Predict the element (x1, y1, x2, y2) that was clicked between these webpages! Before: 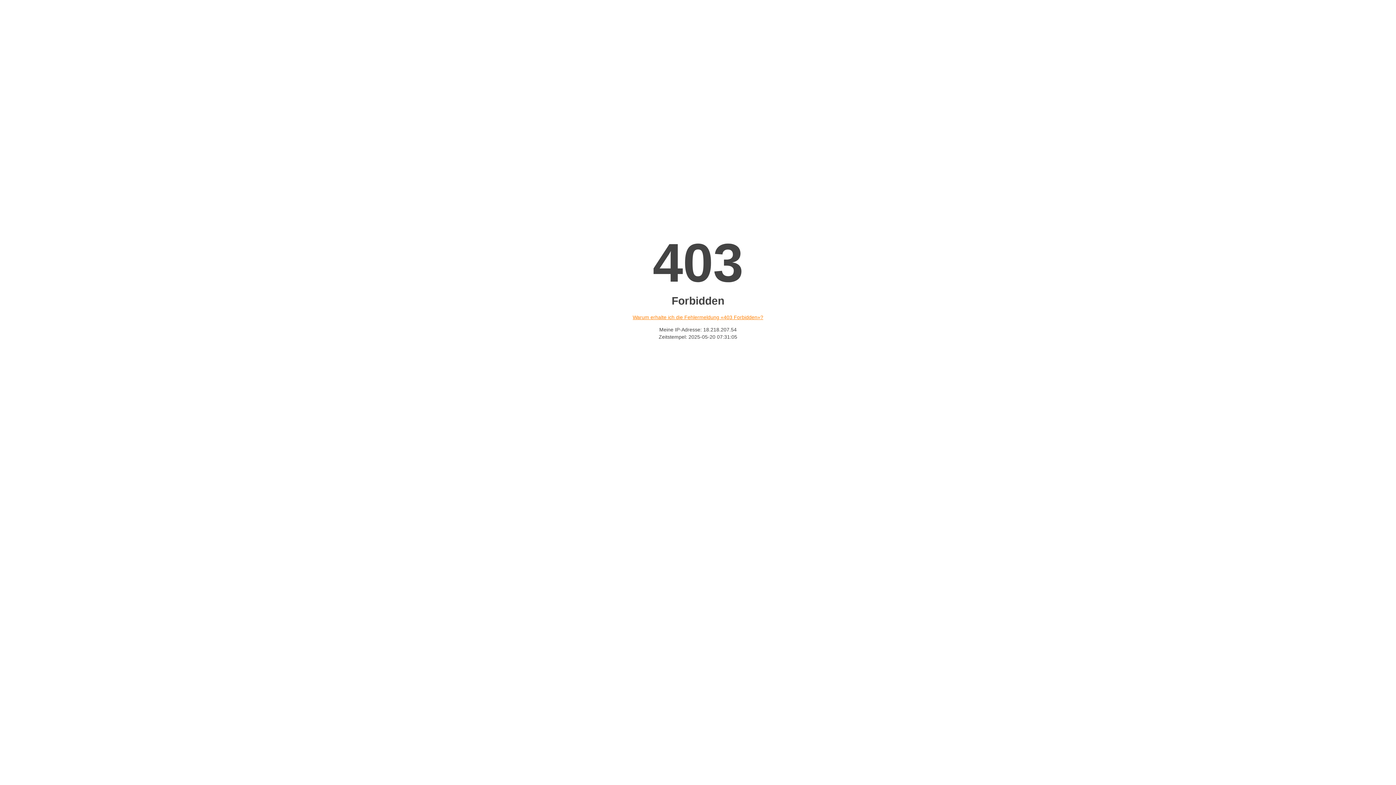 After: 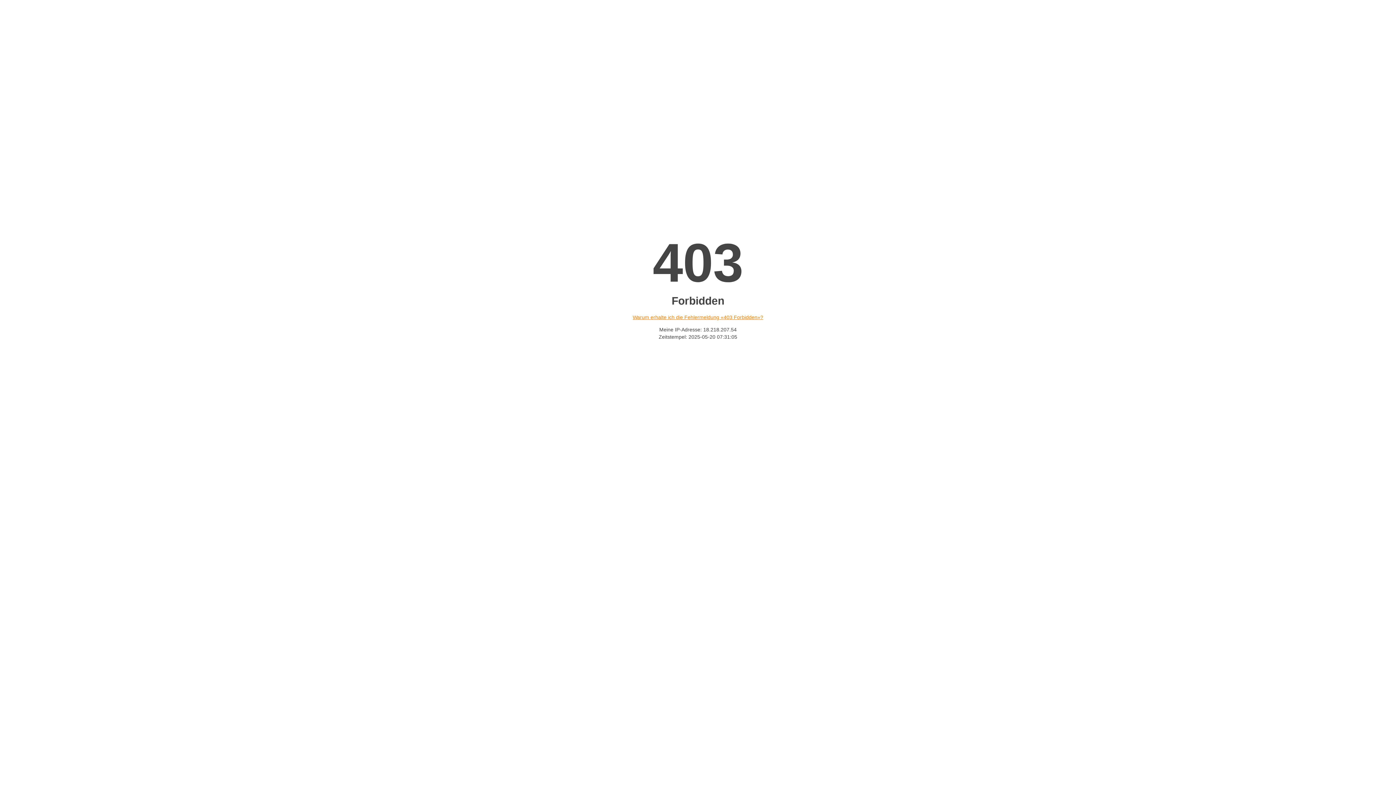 Action: bbox: (632, 314, 763, 320) label: Warum erhalte ich die Fehlermeldung «403 Forbidden»?